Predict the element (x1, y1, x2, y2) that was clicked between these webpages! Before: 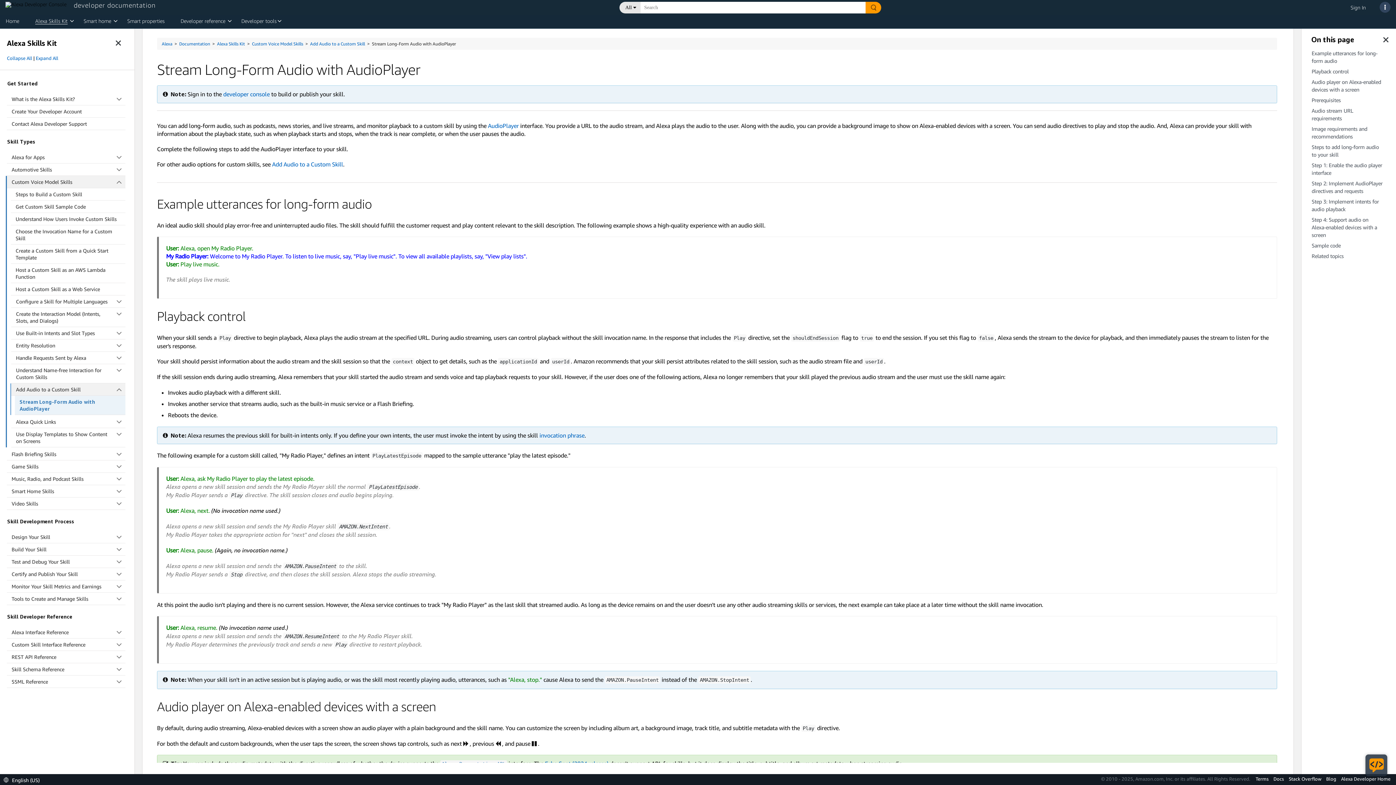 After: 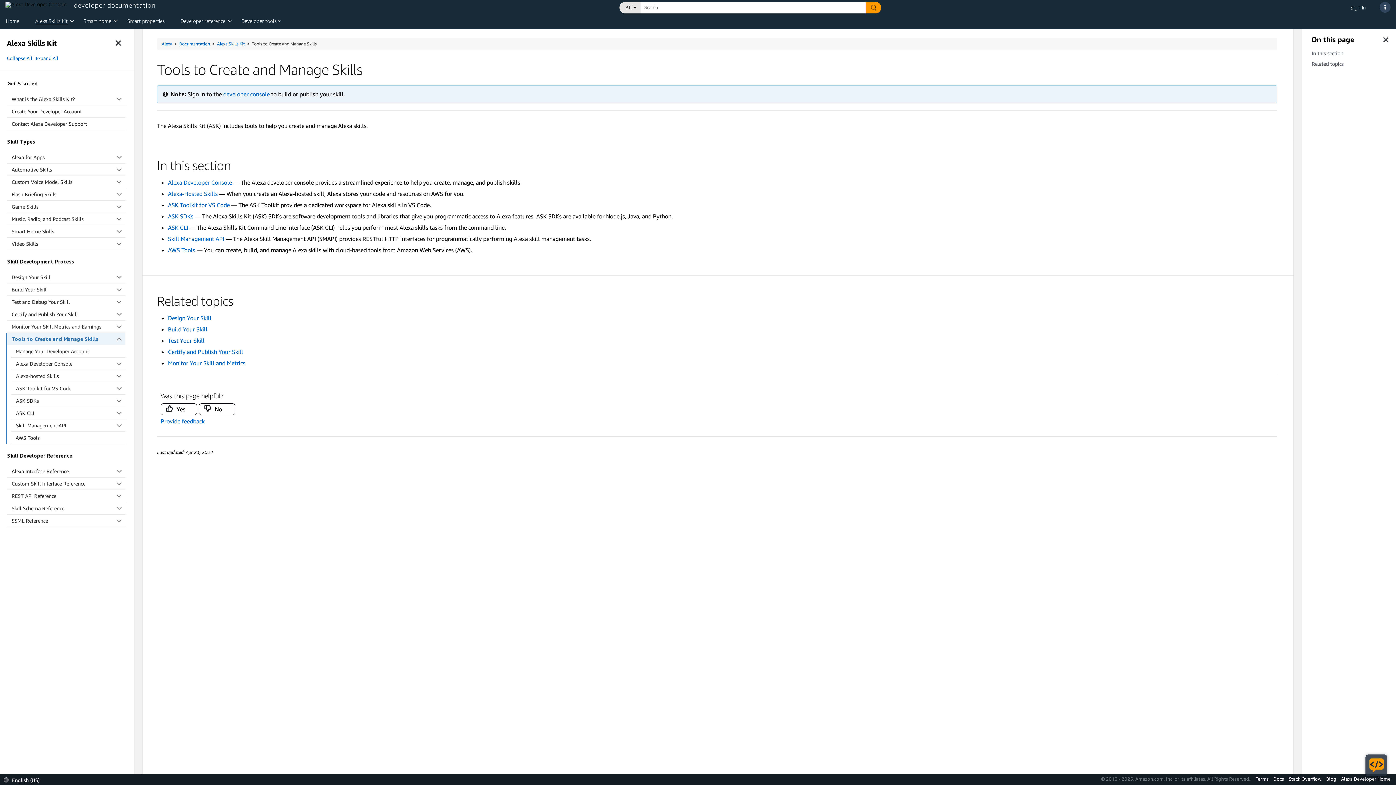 Action: label: Tools to Create and Manage Skills bbox: (6, 593, 125, 605)